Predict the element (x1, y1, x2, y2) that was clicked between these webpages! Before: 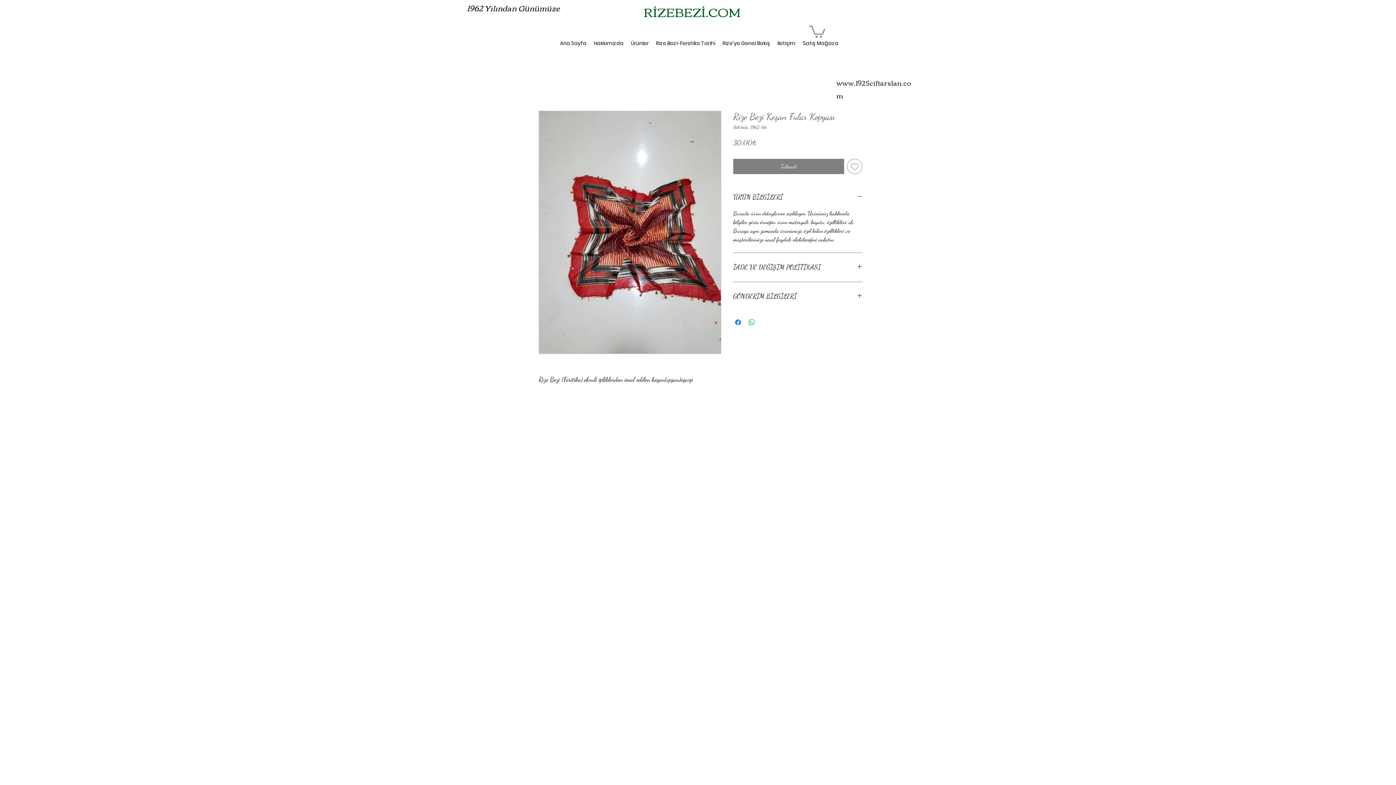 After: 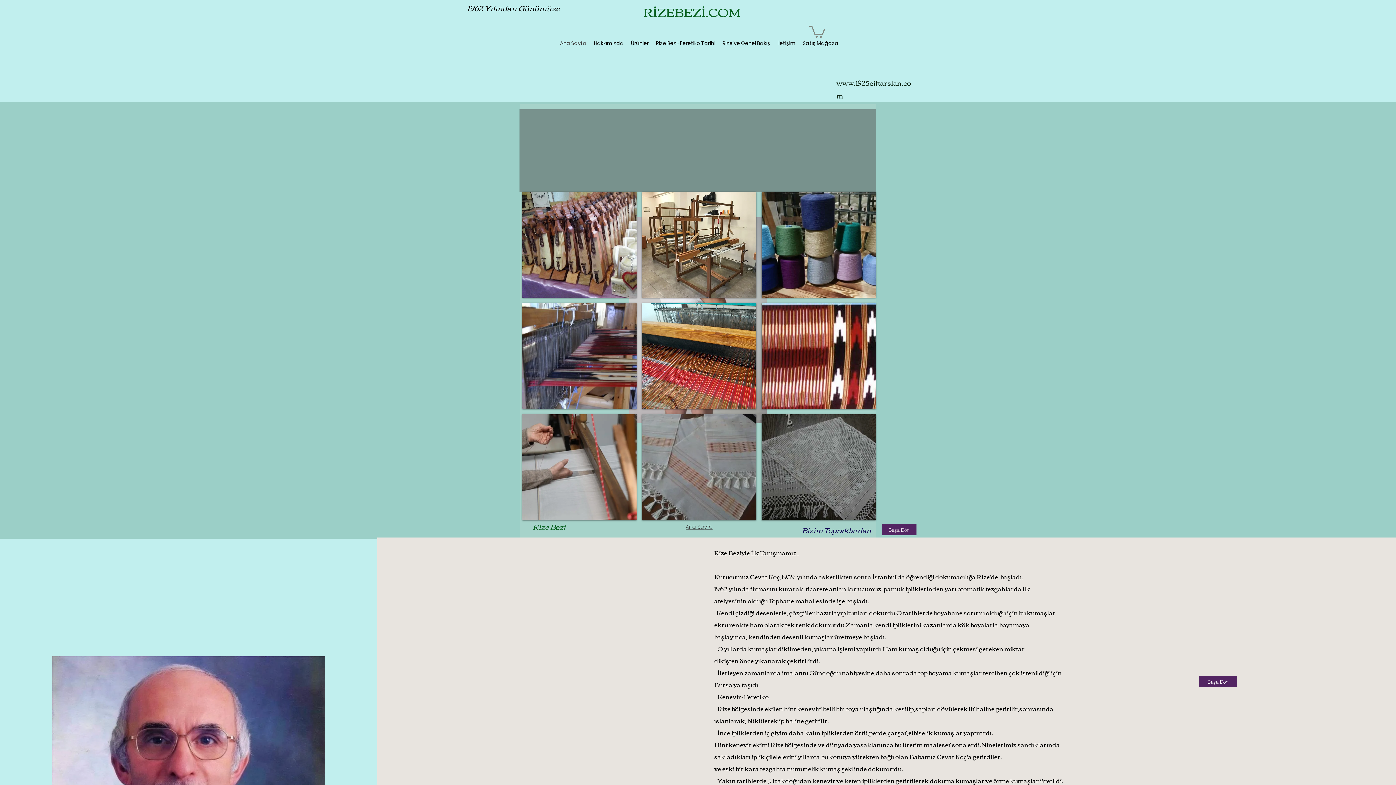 Action: label: Hakkımızda bbox: (590, 37, 627, 48)